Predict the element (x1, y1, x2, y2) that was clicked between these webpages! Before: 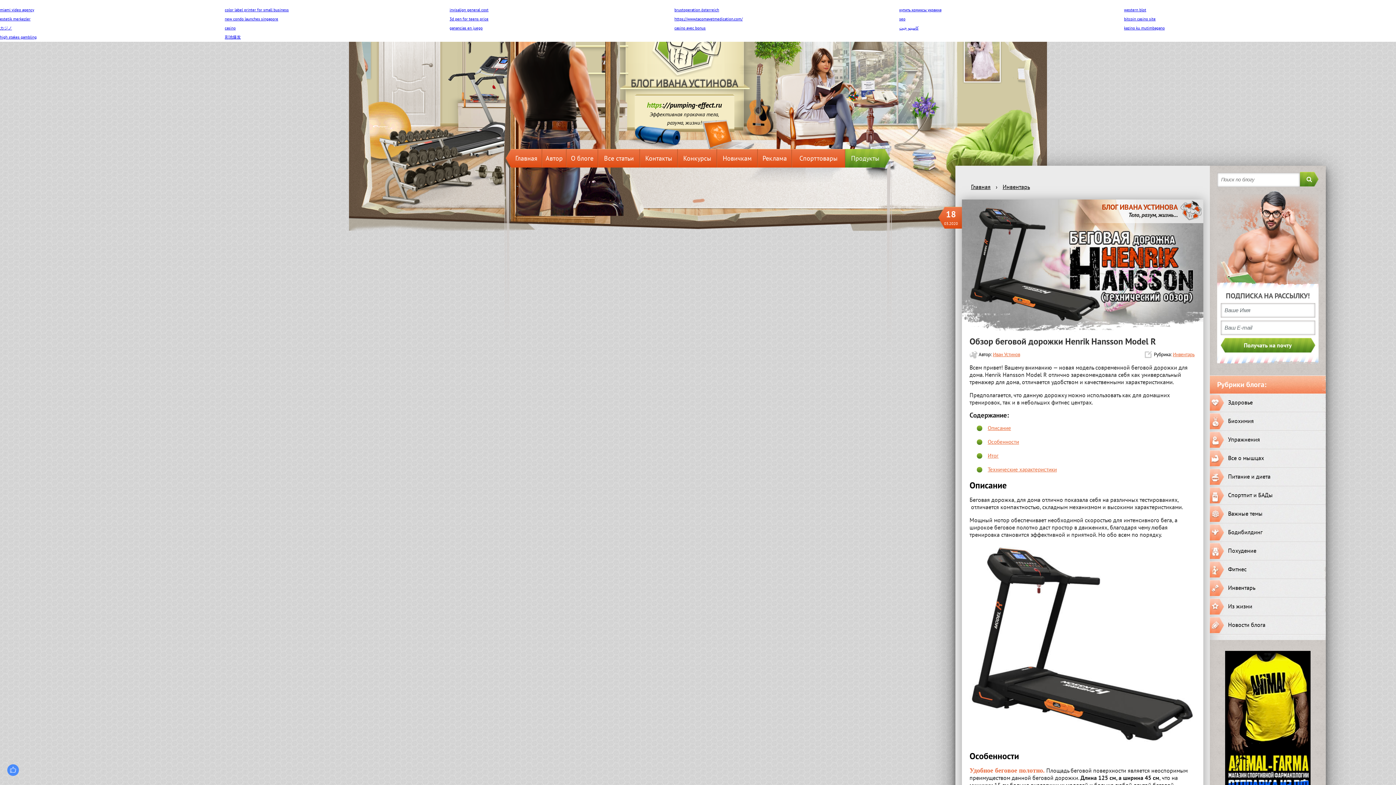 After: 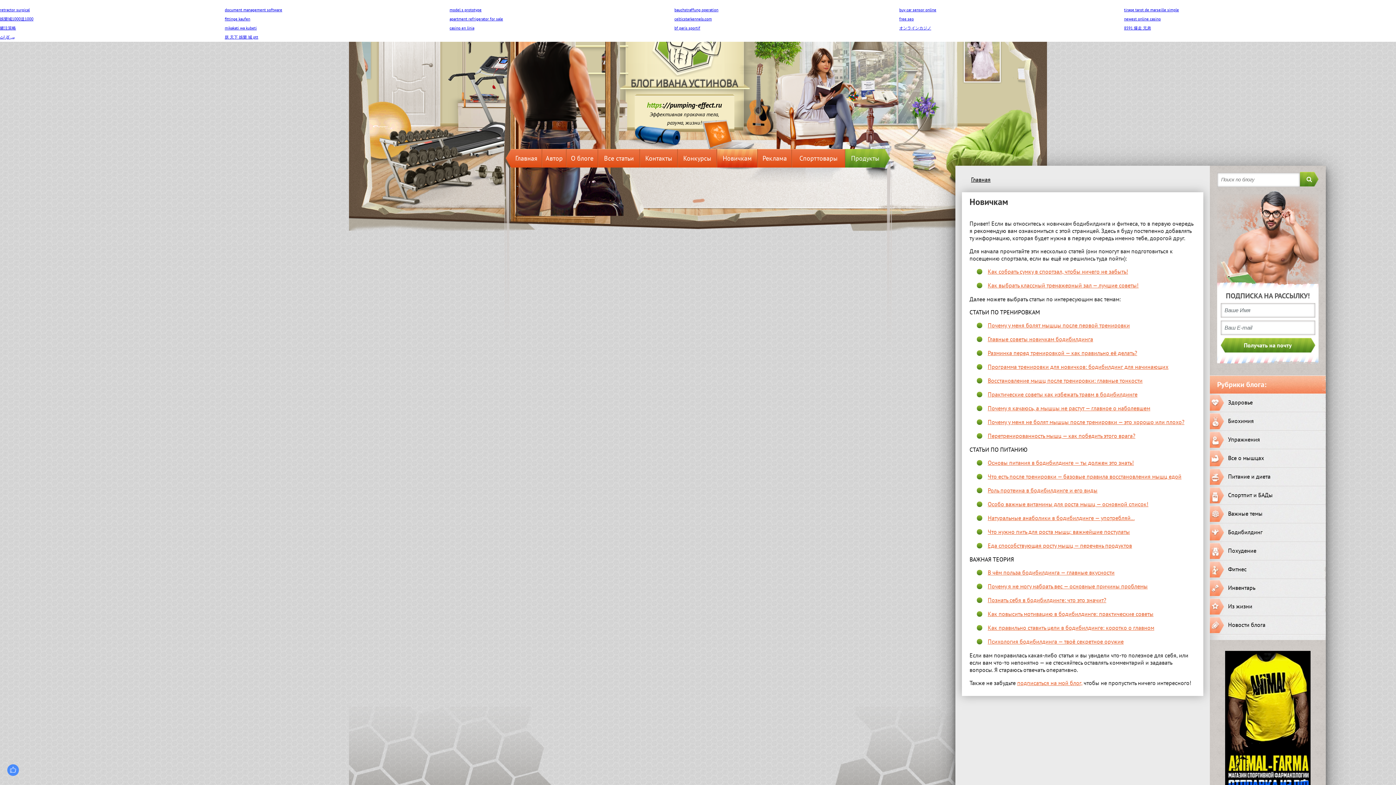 Action: label: Новичкам bbox: (717, 149, 757, 167)